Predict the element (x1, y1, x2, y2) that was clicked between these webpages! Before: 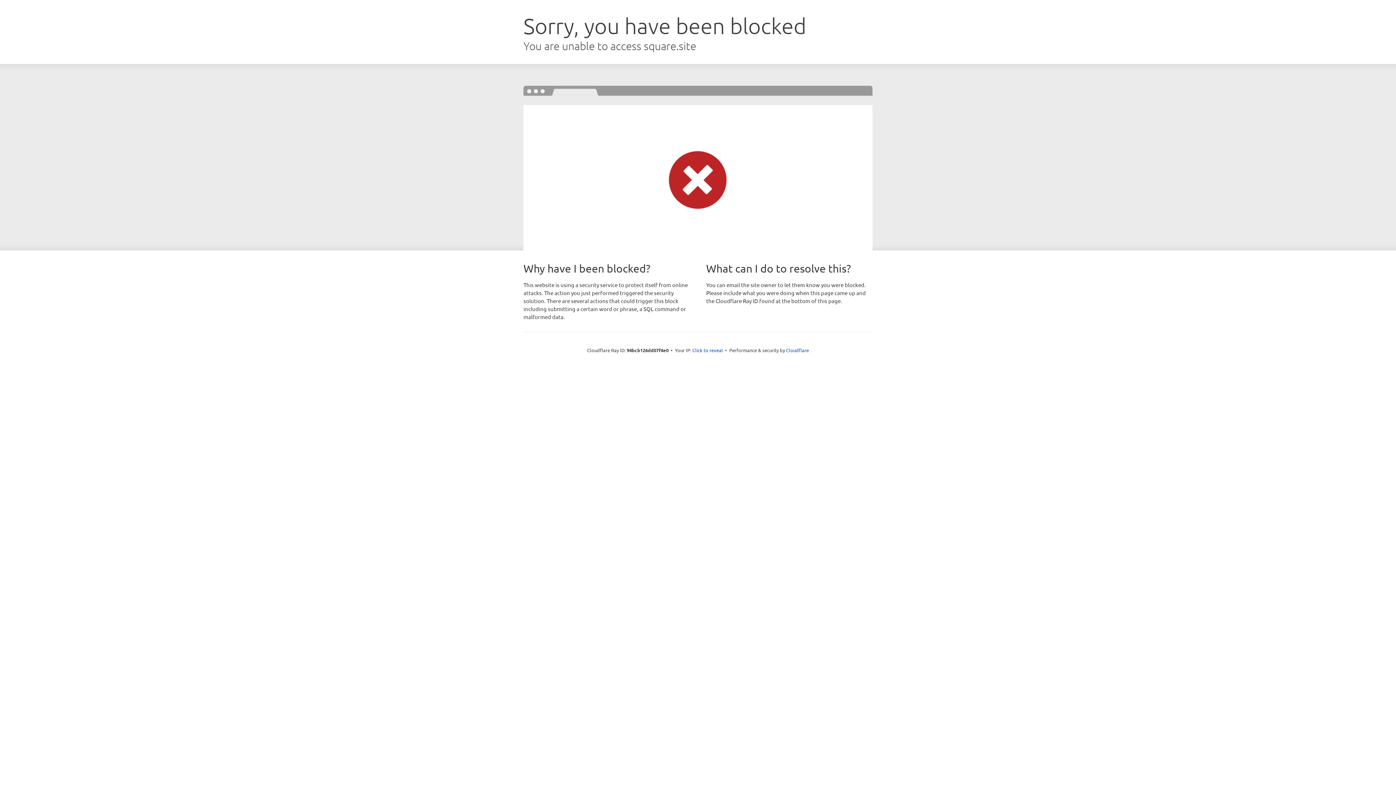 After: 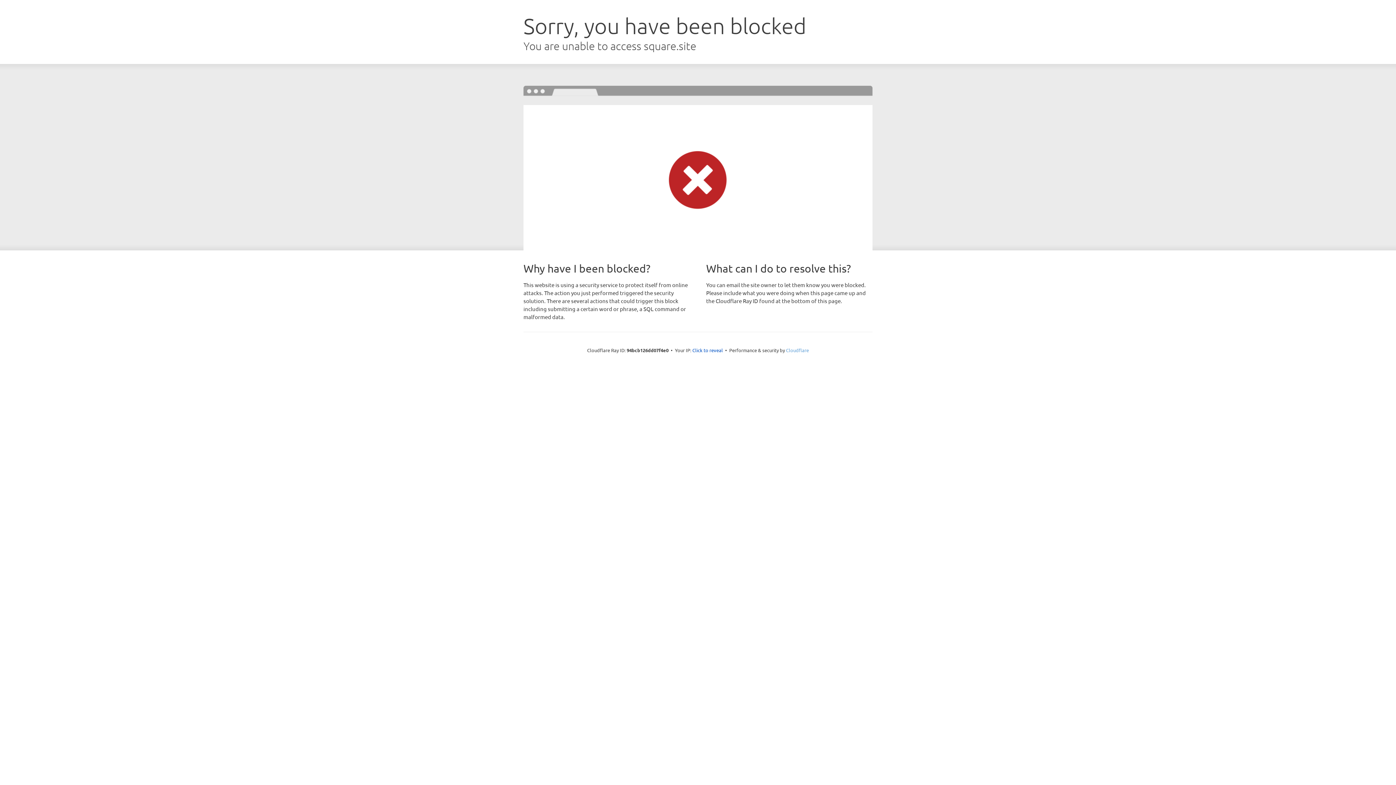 Action: bbox: (786, 347, 809, 353) label: Cloudflare